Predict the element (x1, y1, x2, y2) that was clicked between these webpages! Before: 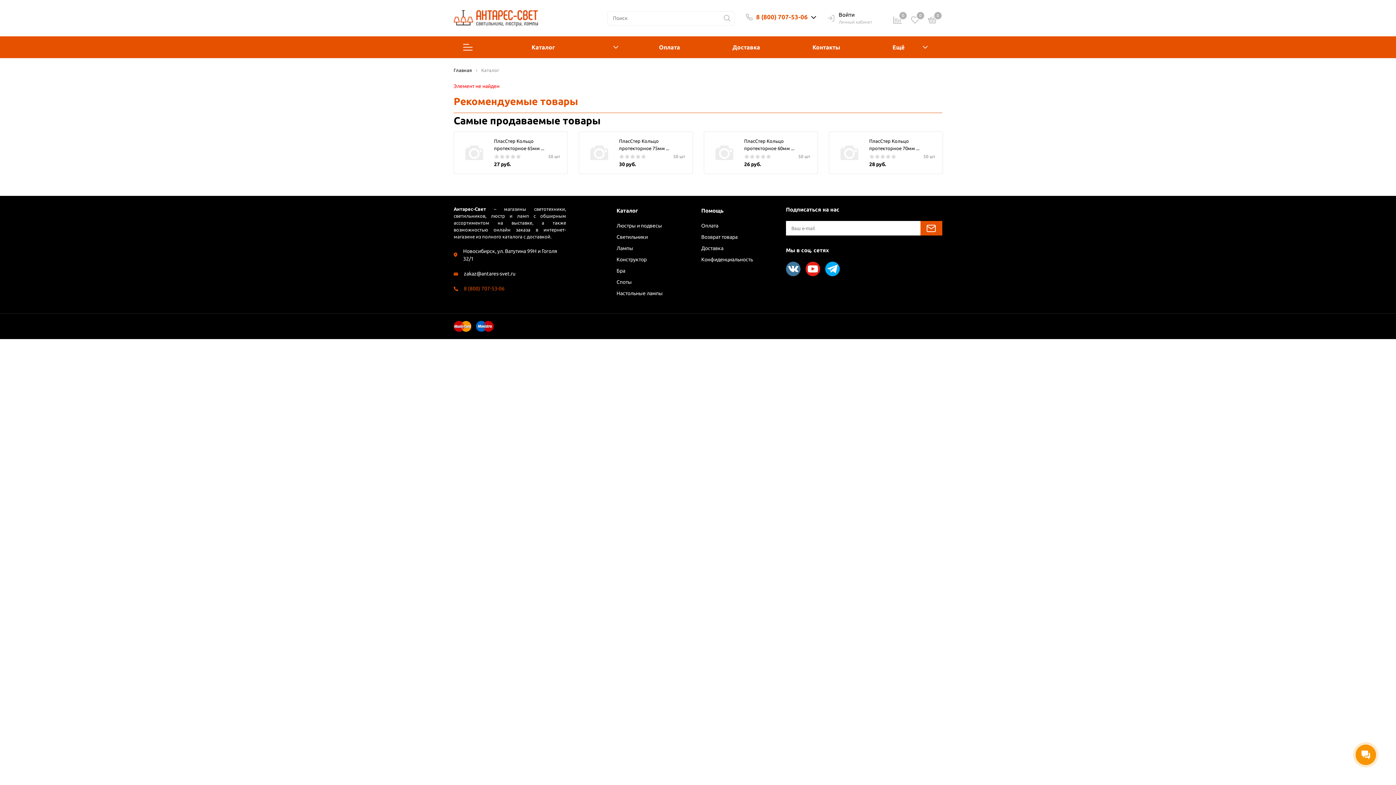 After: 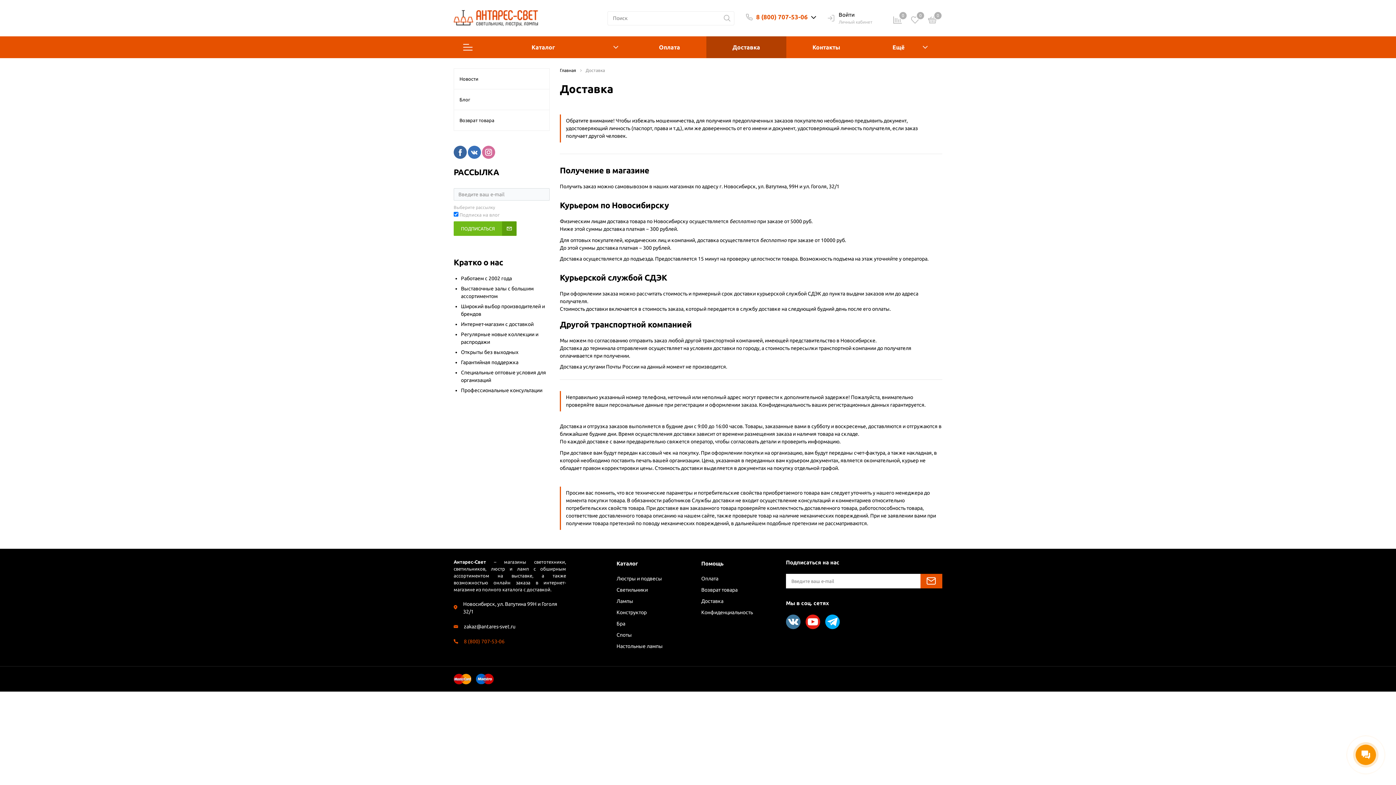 Action: bbox: (706, 36, 786, 58) label: Доставка